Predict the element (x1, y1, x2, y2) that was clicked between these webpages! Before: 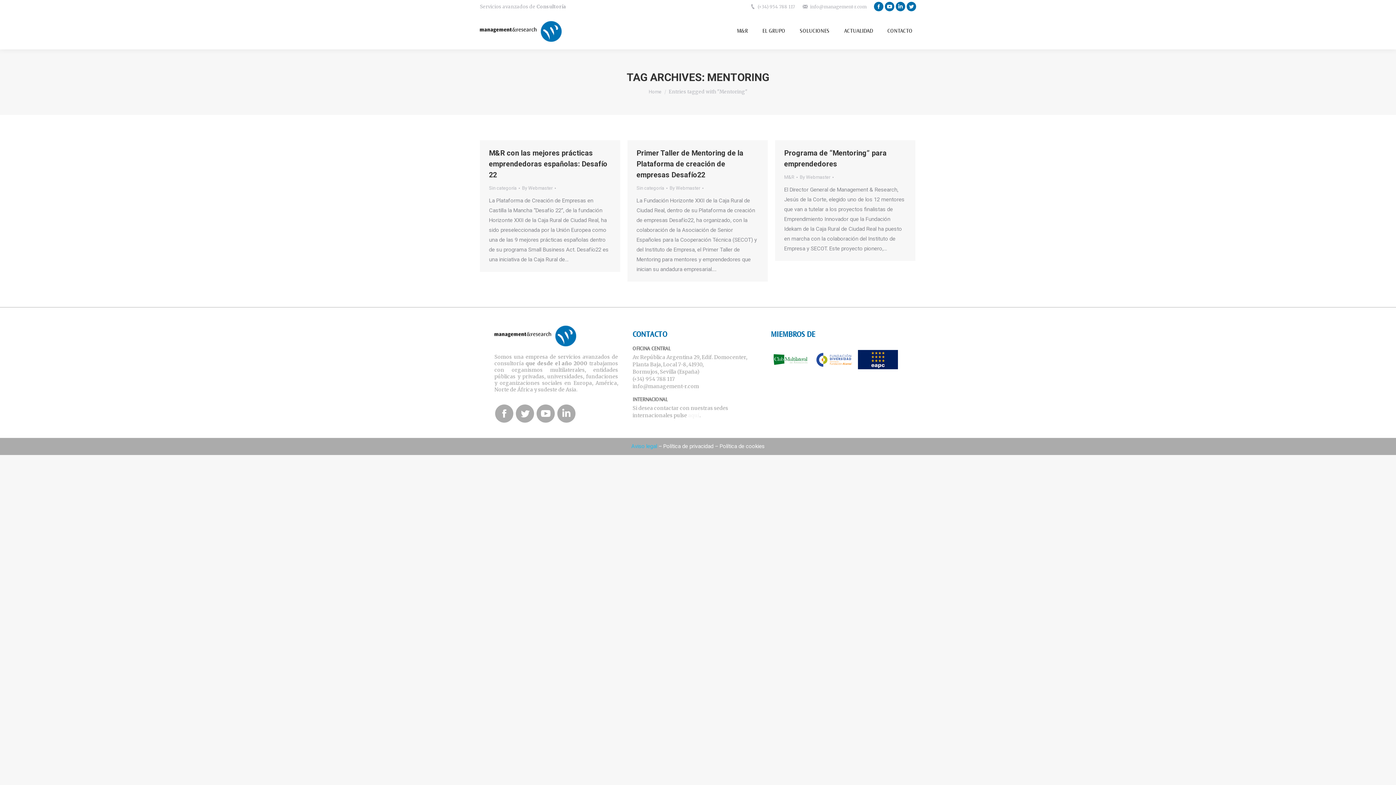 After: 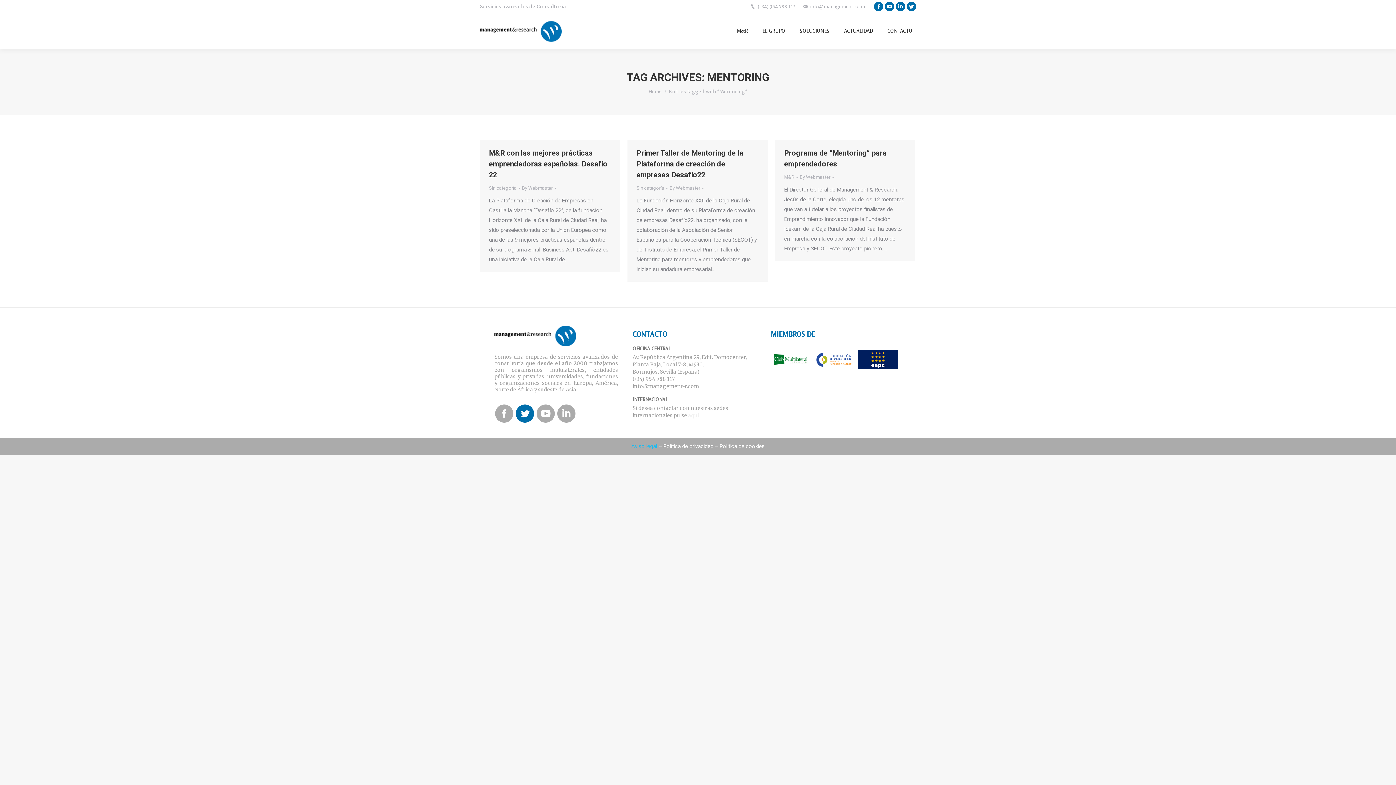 Action: label: Twitter bbox: (516, 404, 534, 422)